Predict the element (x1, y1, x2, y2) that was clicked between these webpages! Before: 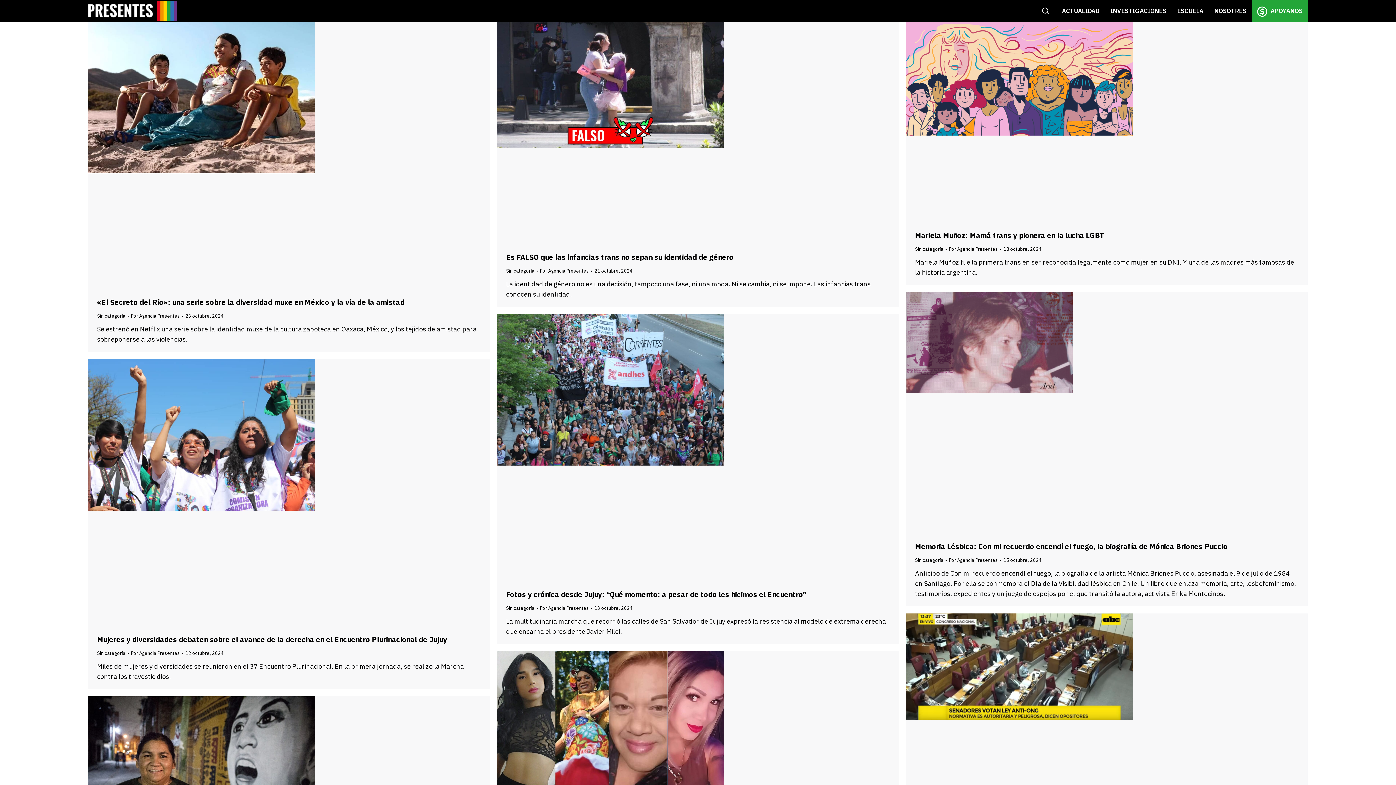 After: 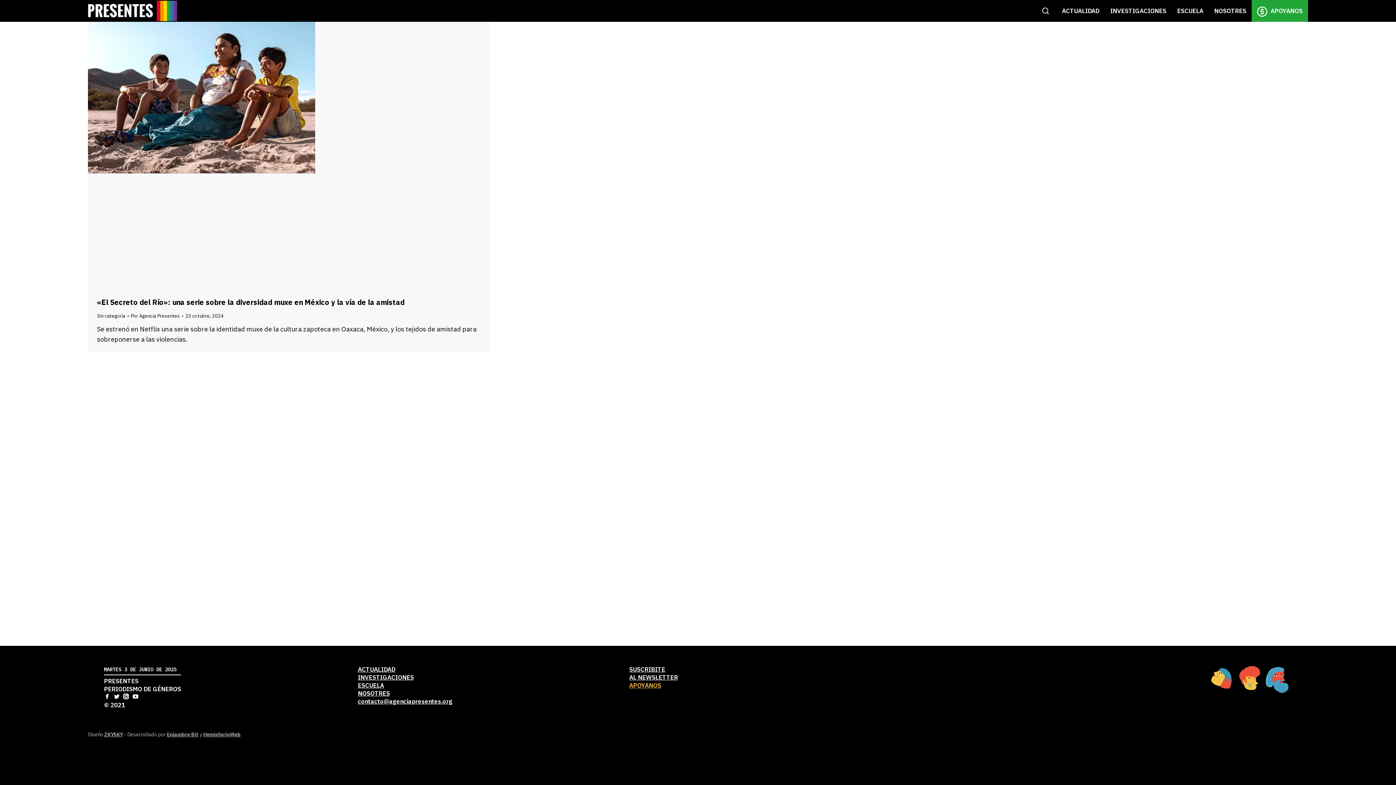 Action: label: 23 octubre, 2024 bbox: (185, 311, 223, 320)